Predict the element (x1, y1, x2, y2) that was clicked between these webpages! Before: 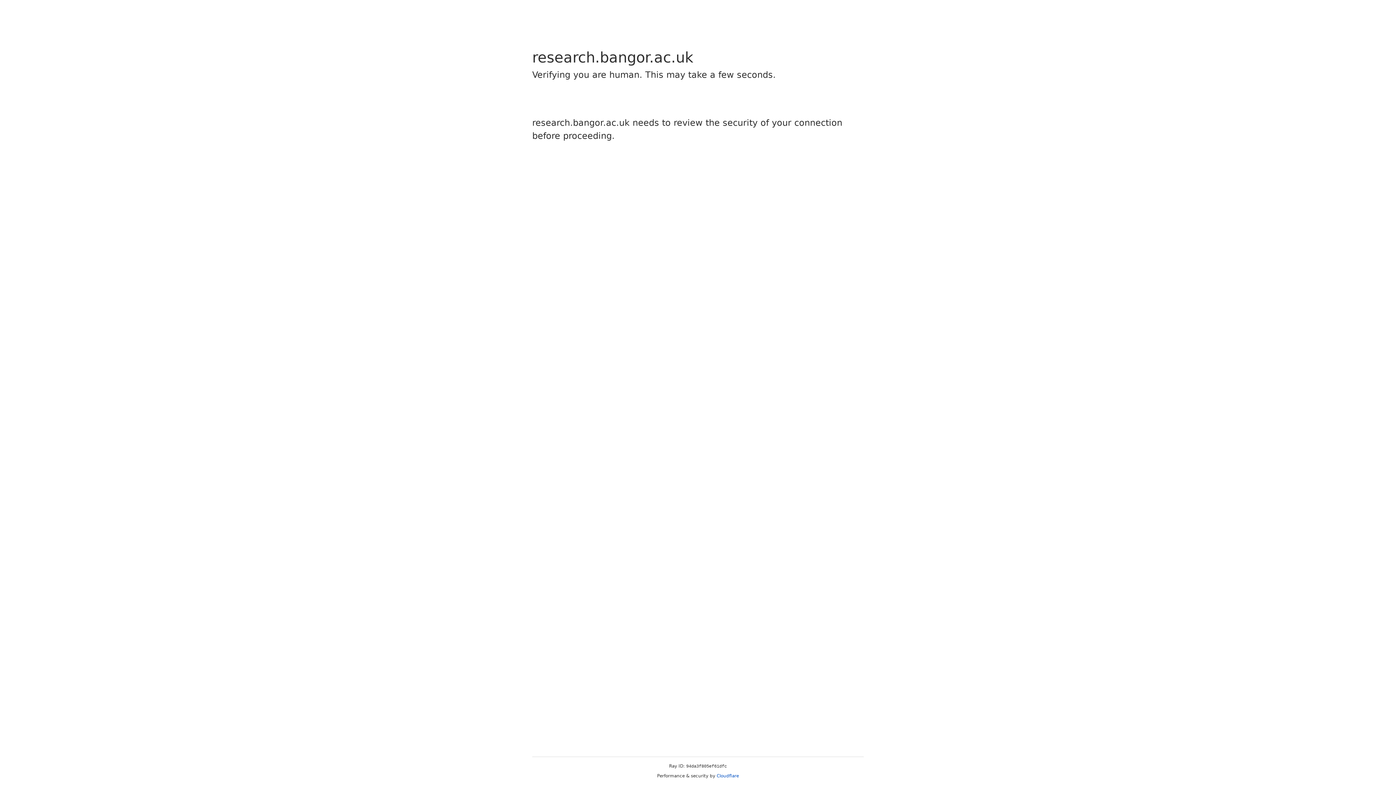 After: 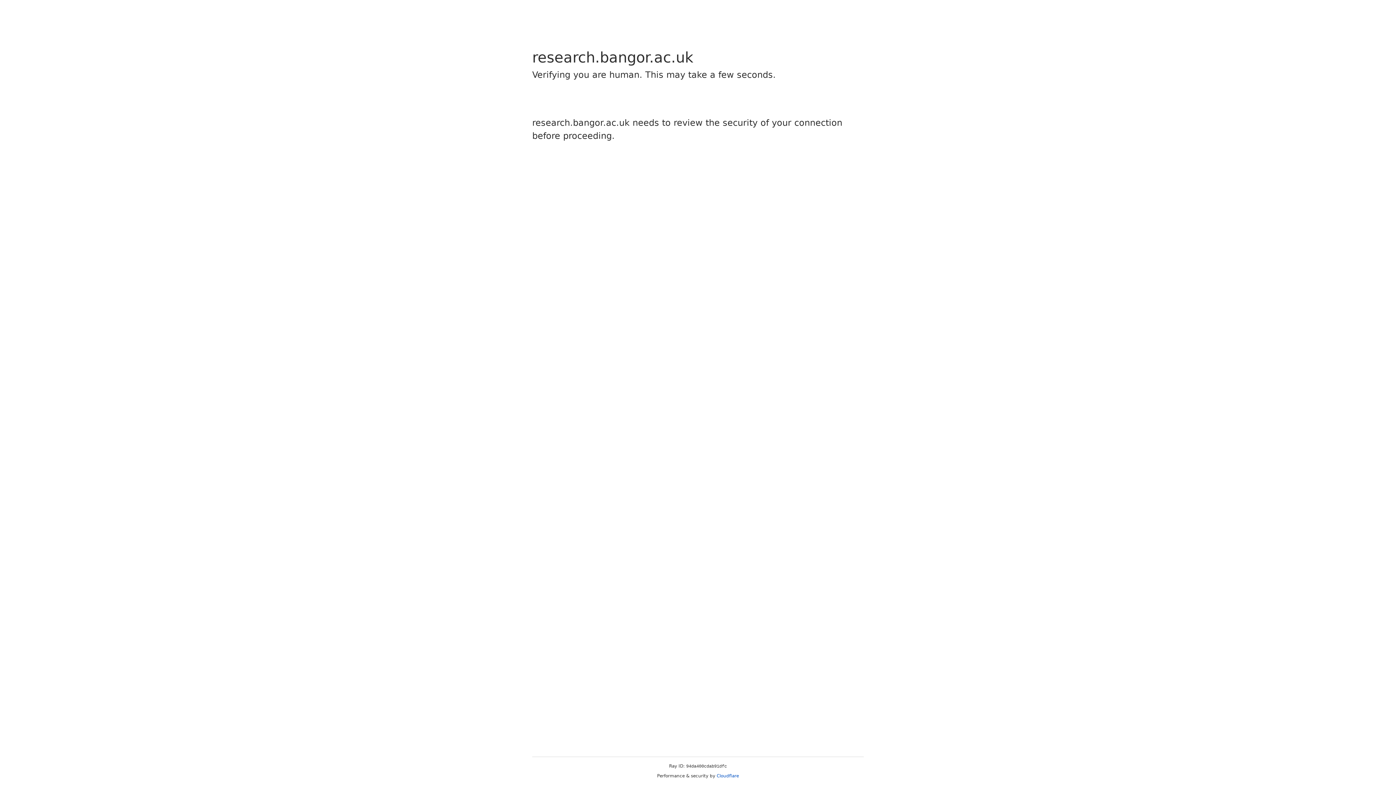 Action: bbox: (716, 773, 739, 778) label: Cloudflare